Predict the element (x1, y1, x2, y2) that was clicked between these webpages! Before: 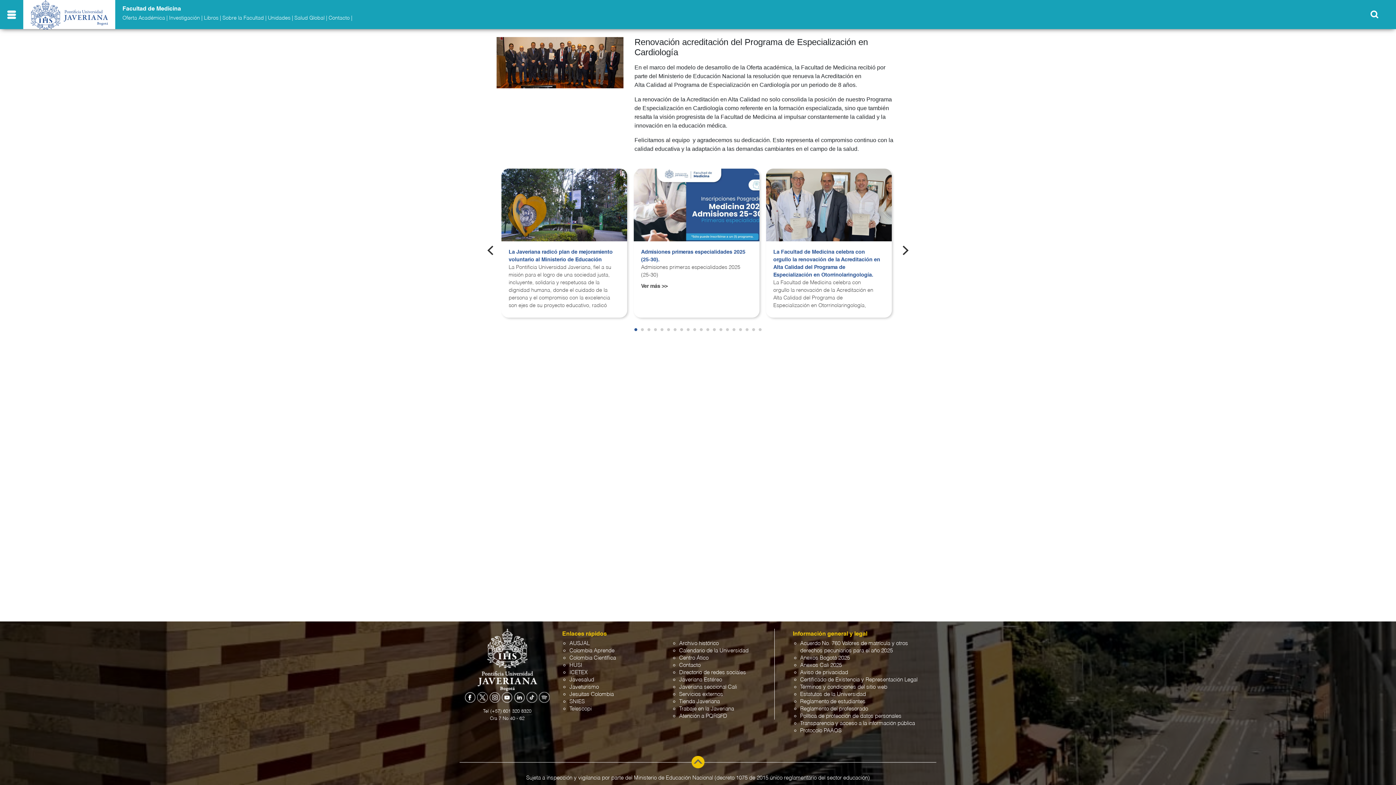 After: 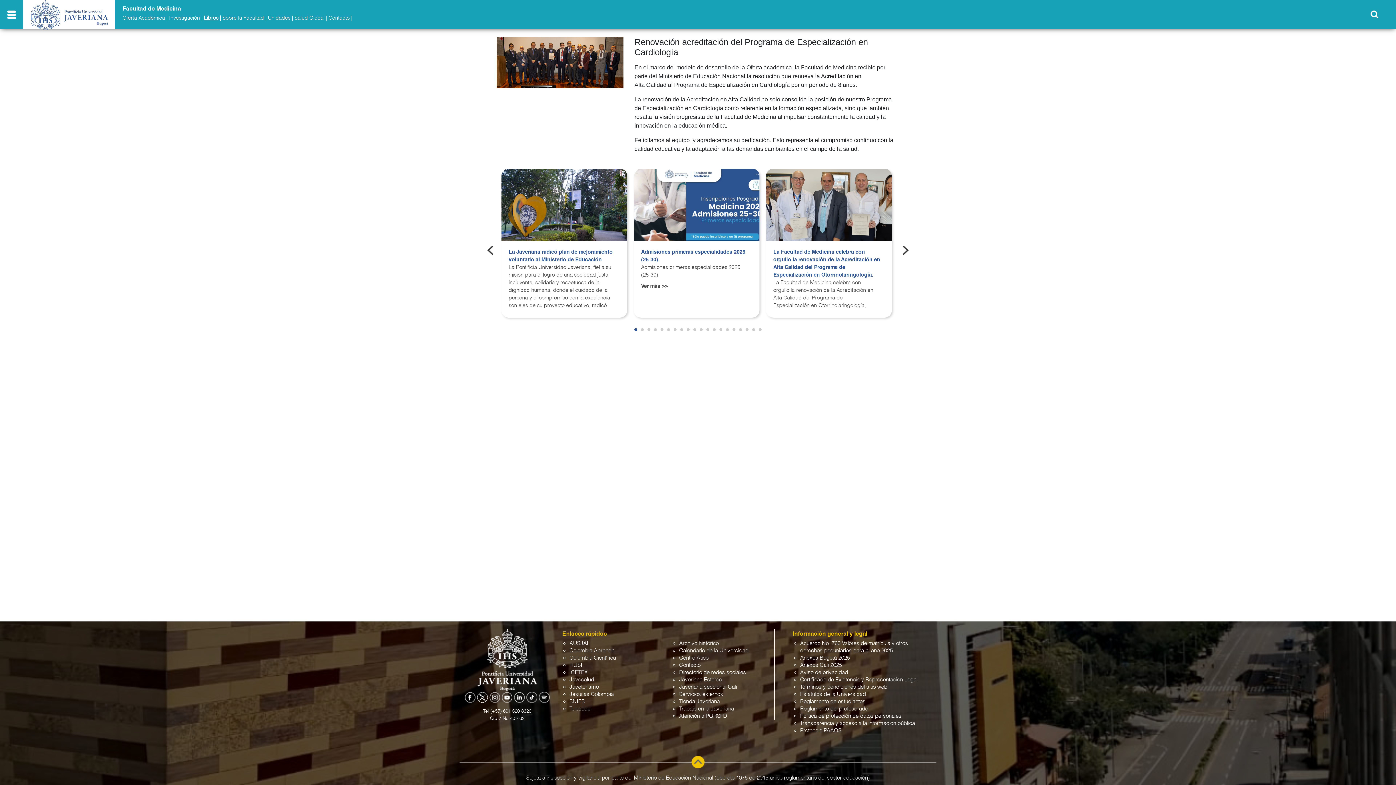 Action: bbox: (203, 15, 218, 20) label: Libros